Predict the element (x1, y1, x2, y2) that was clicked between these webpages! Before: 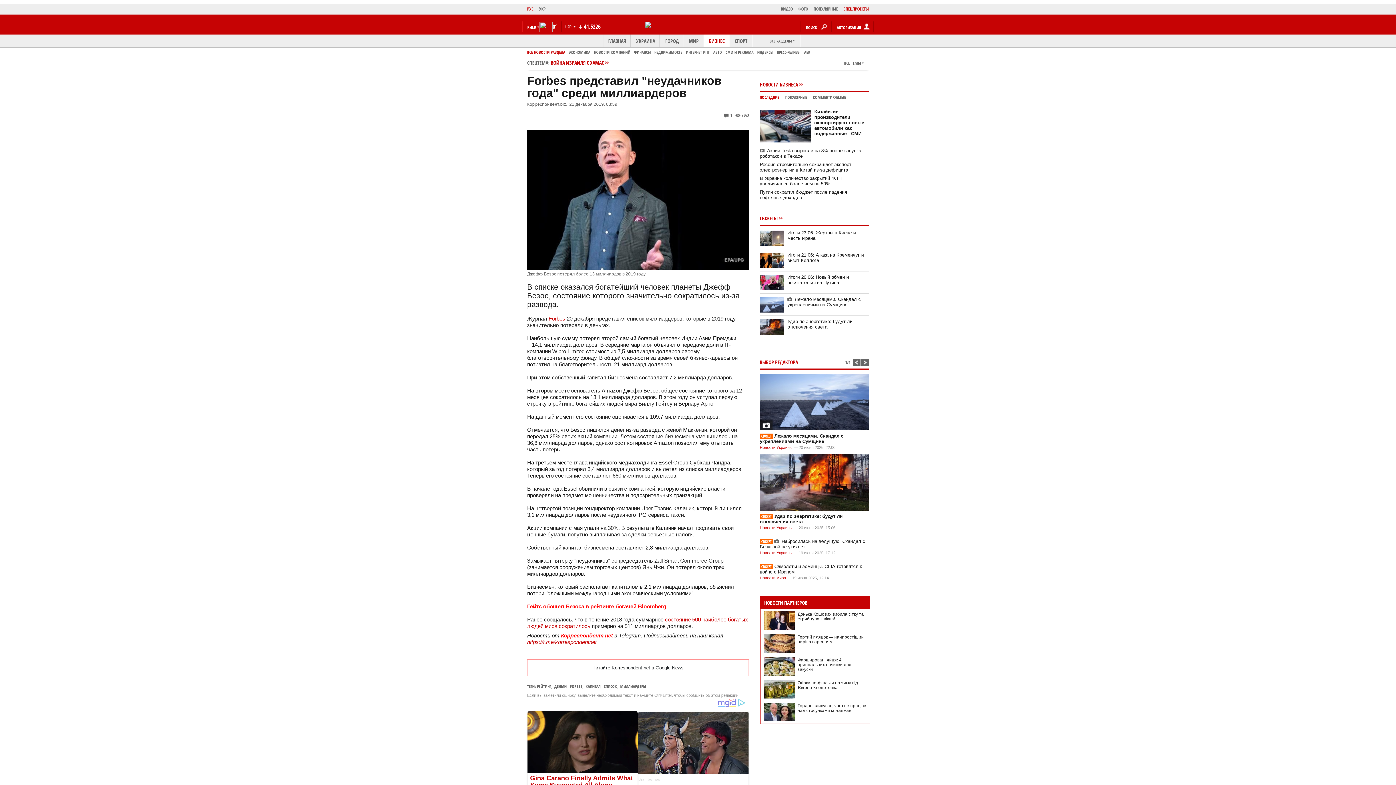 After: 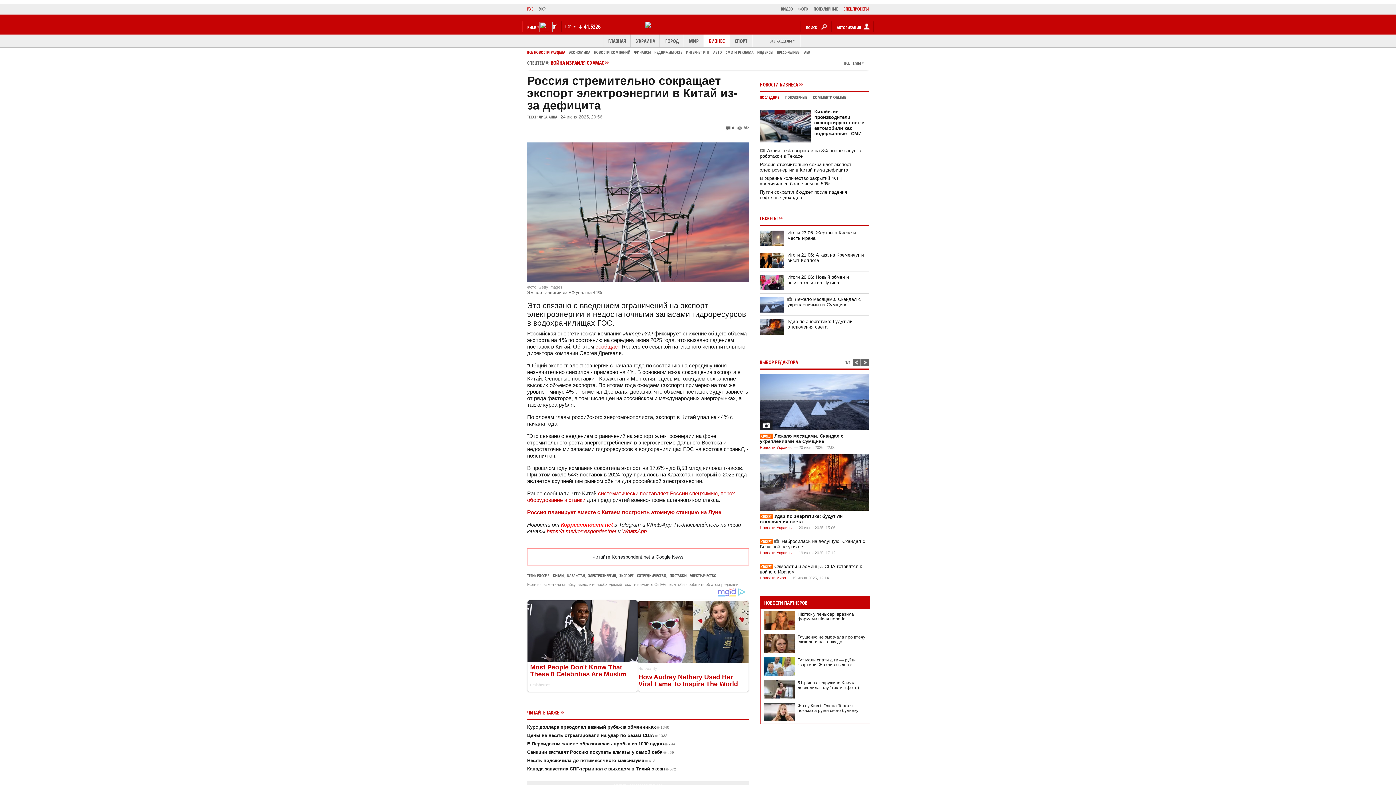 Action: label: Россия стремительно сокращает экспорт электроэнергии в Китай из-за дефицита bbox: (760, 161, 851, 172)